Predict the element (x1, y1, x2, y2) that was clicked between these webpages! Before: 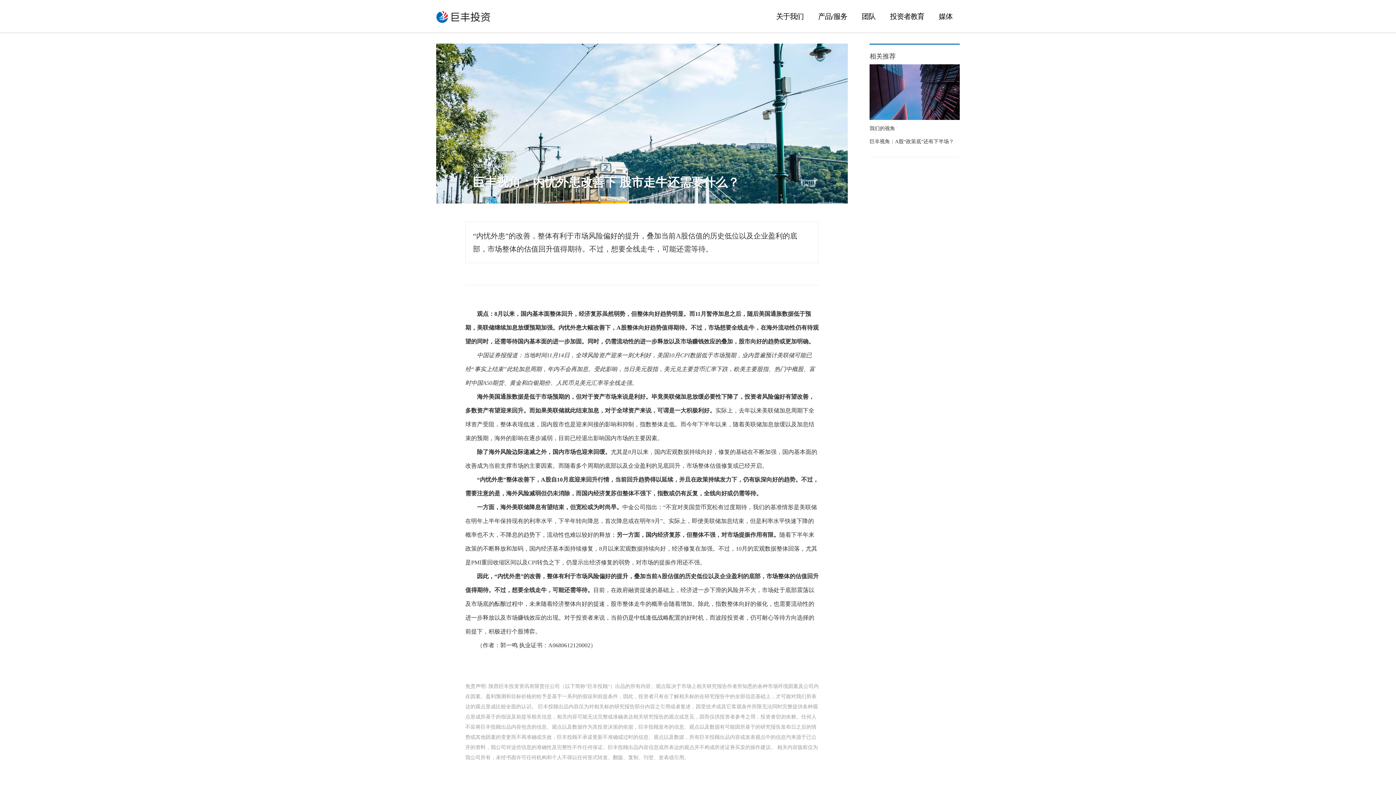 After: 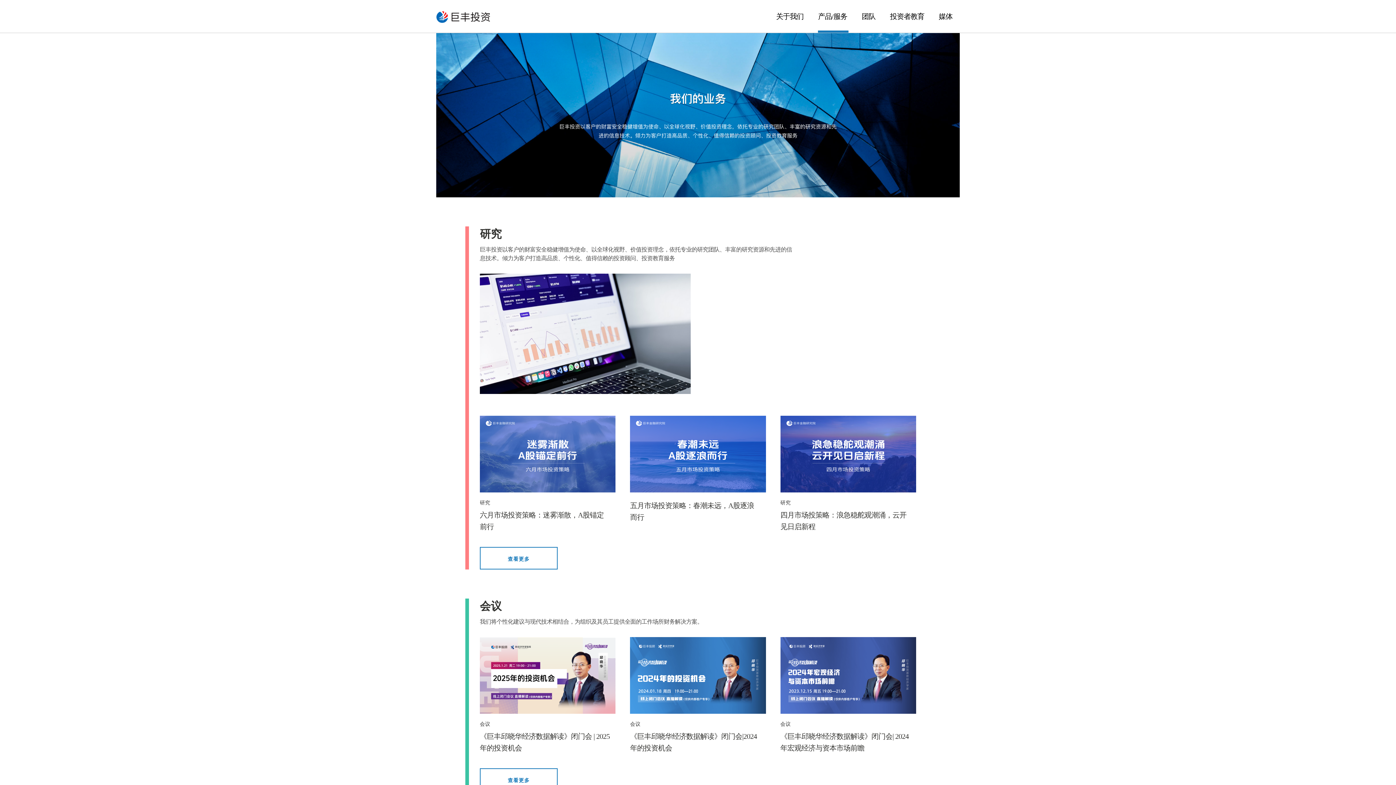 Action: bbox: (818, 0, 847, 32) label: 产品/服务